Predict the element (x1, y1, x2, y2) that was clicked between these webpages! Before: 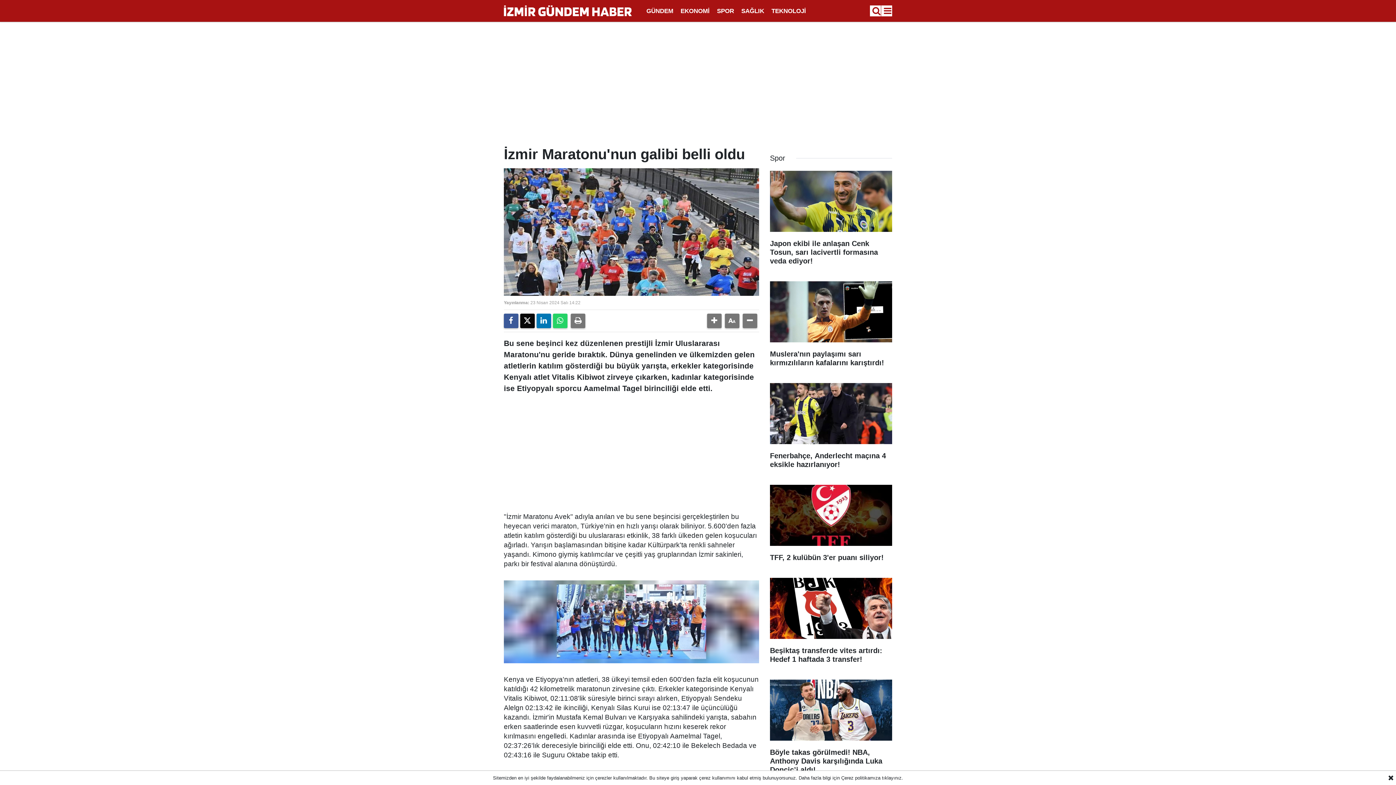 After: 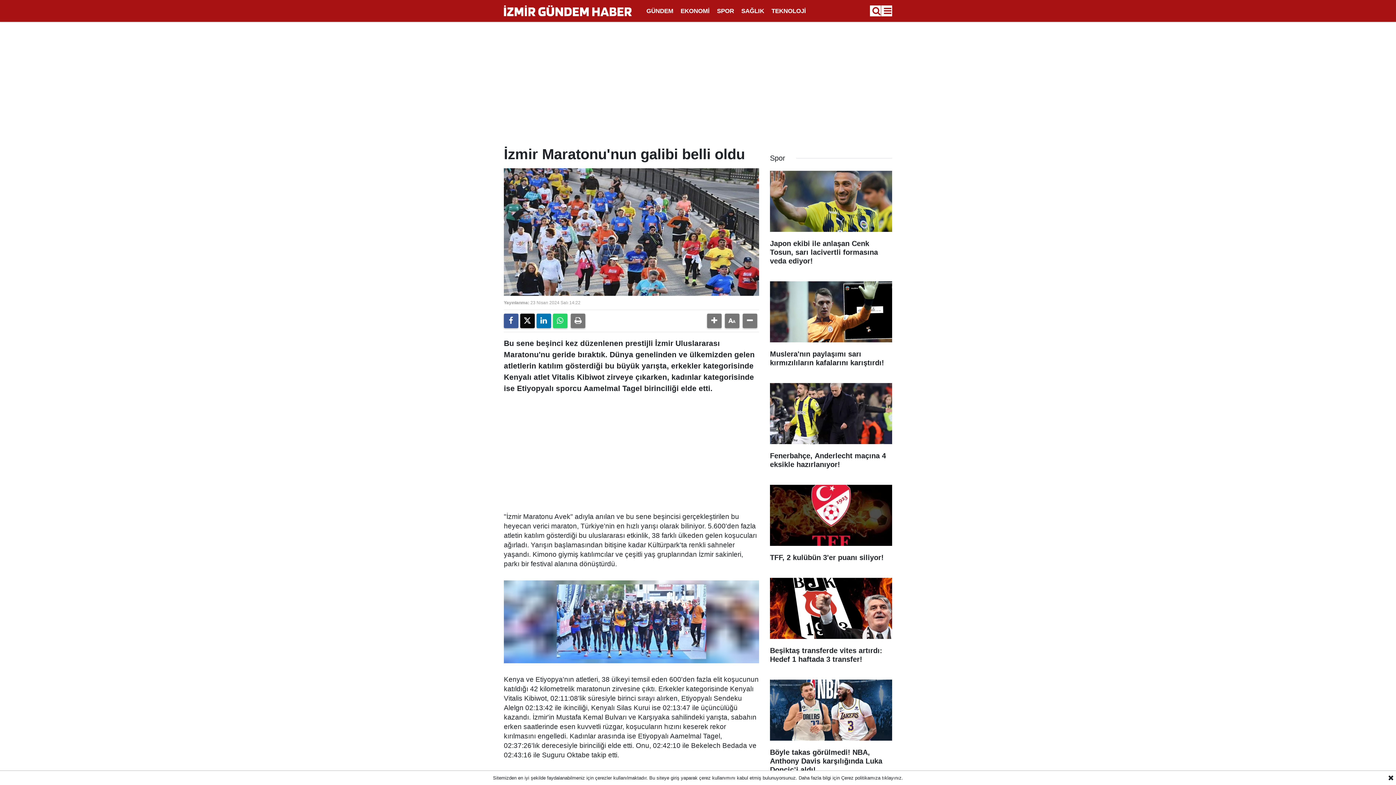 Action: label: Çerez politikamıza bbox: (841, 775, 880, 781)